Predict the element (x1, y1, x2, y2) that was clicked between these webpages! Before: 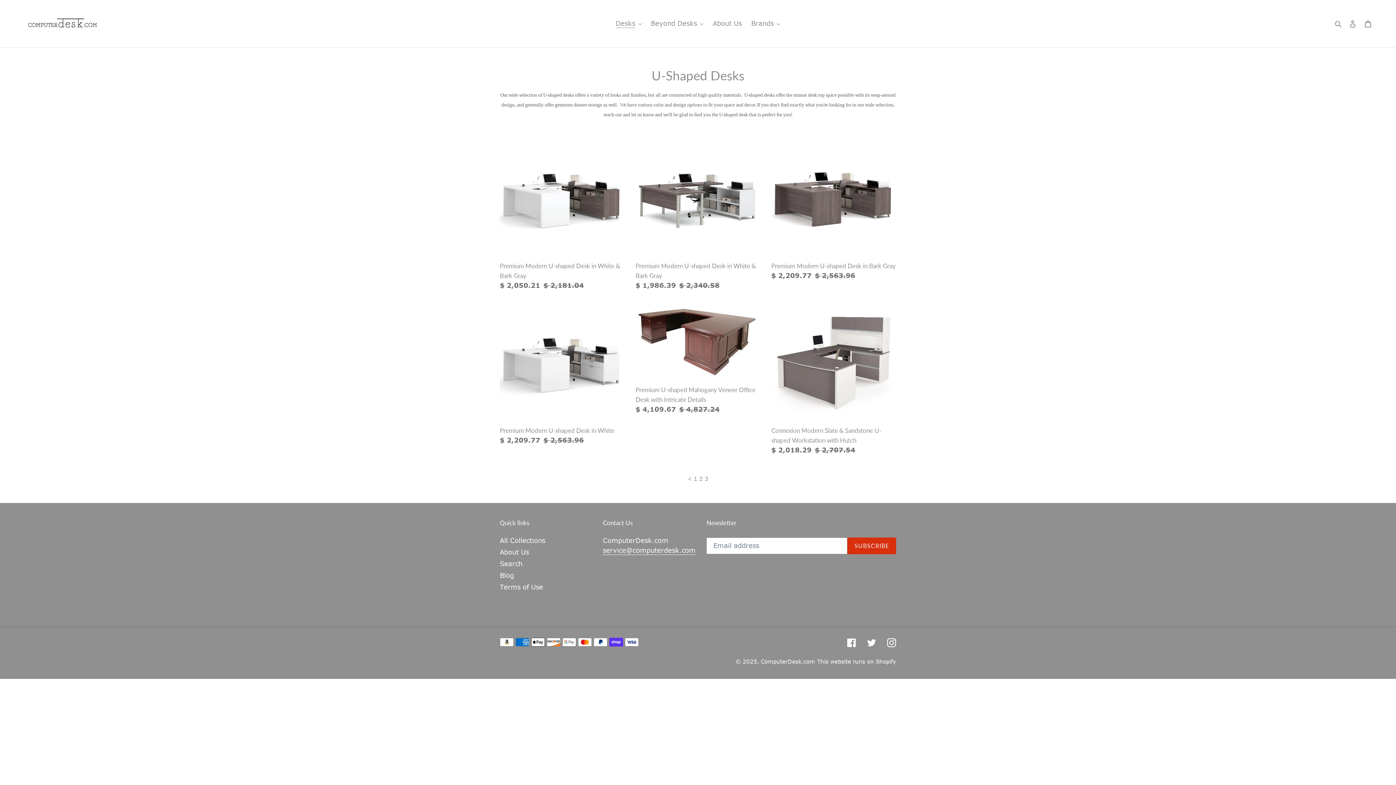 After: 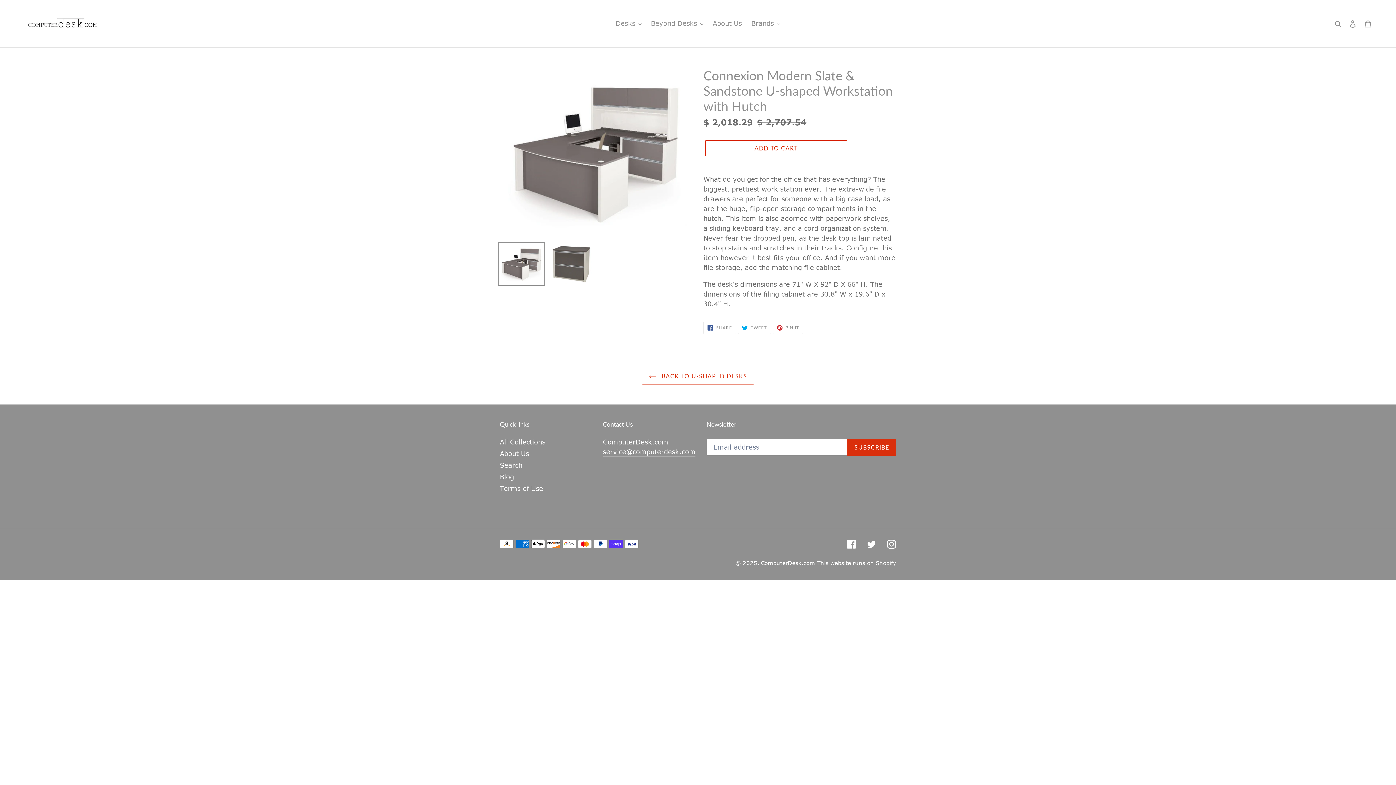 Action: bbox: (771, 303, 896, 455) label: Connexion Modern Slate & Sandstone U-shaped Workstation with Hutch